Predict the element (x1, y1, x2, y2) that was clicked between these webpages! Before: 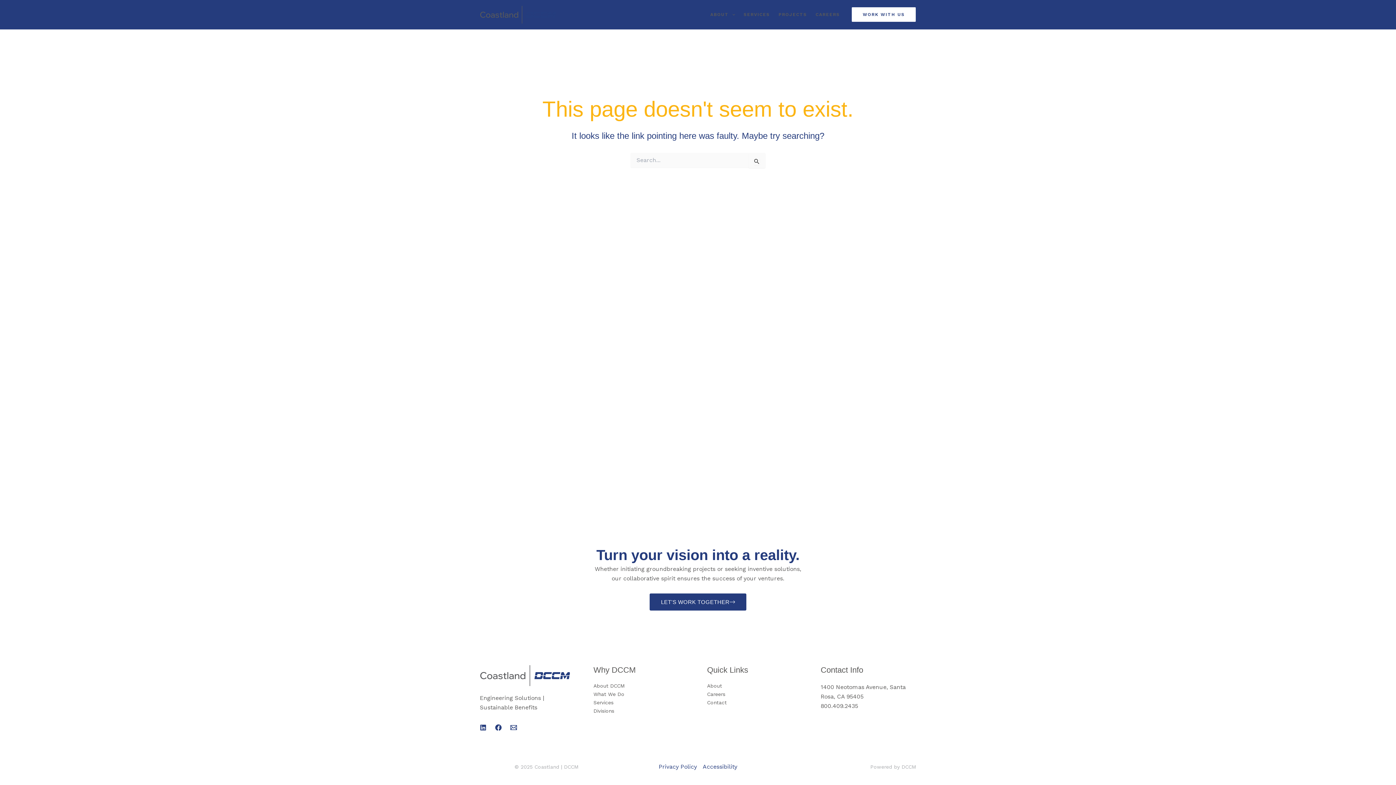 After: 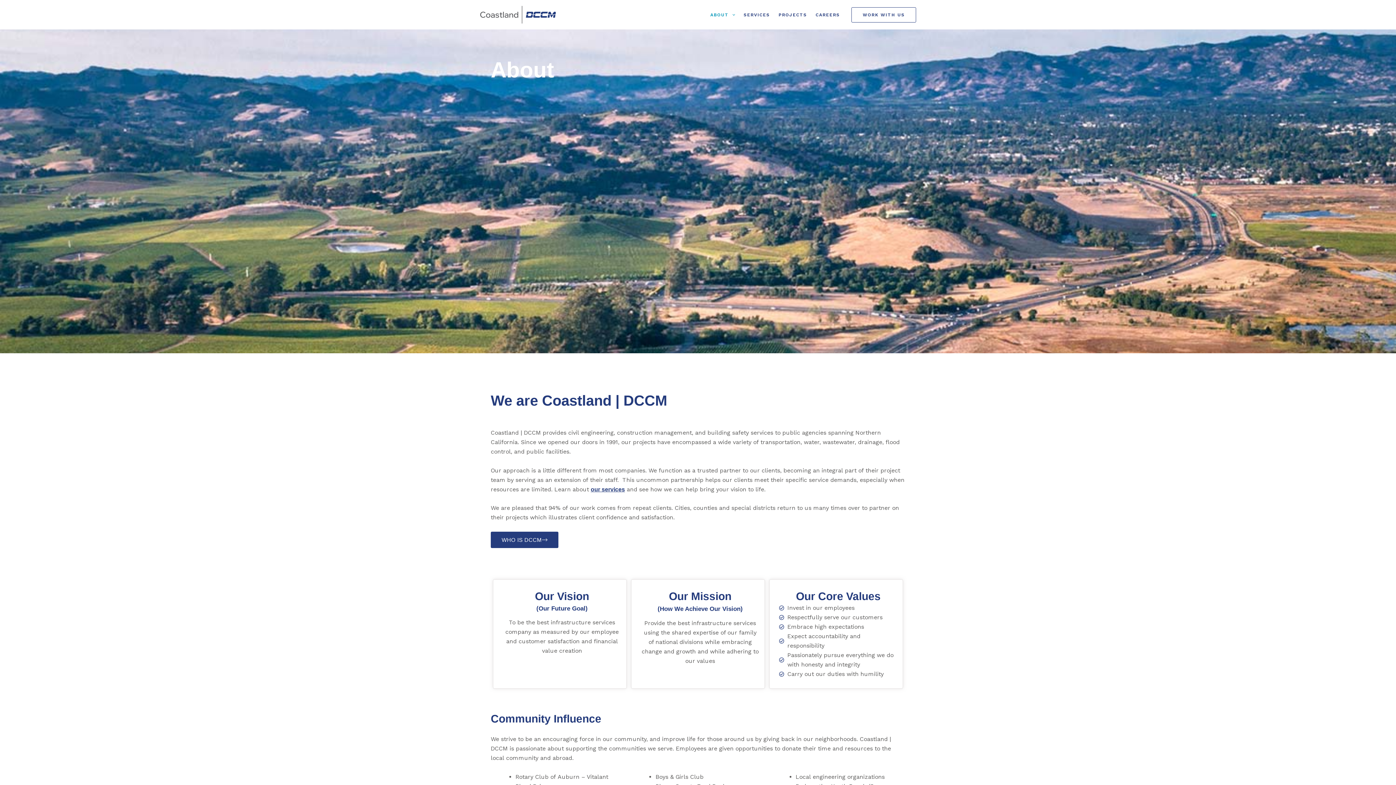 Action: bbox: (707, 683, 722, 688) label: About